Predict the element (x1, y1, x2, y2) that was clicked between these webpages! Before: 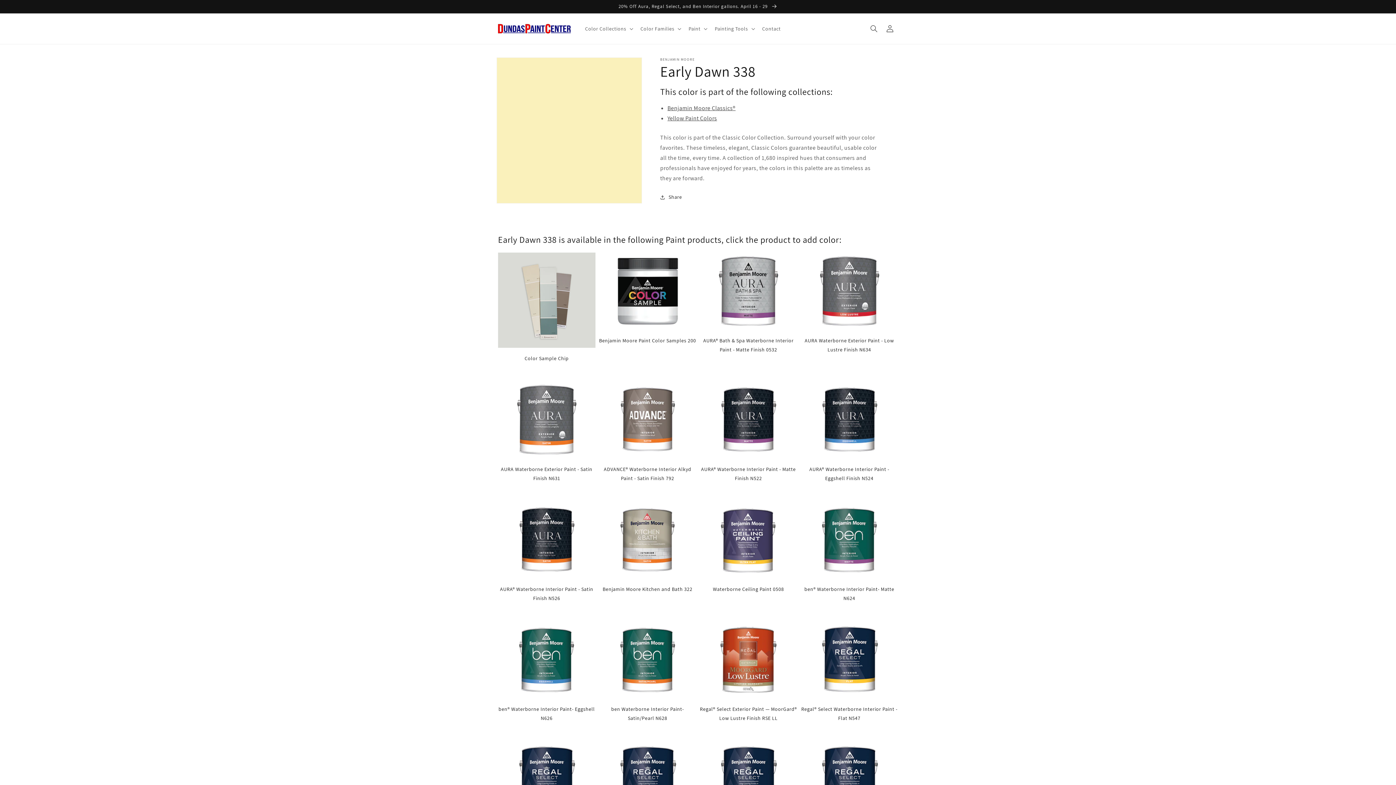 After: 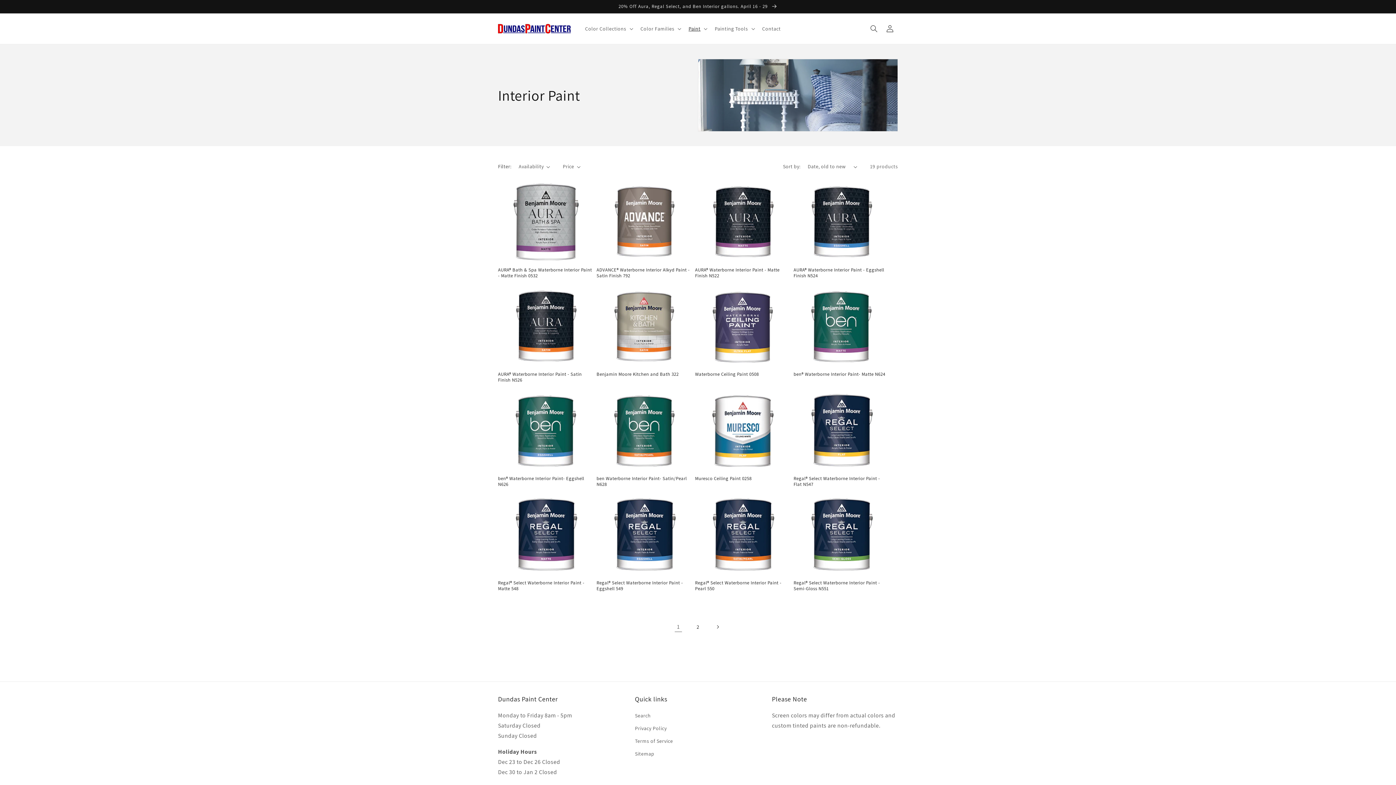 Action: bbox: (0, 0, 1396, 13) label: 20% Off Aura, Regal Select, and Ben Interior gallons. April 16 - 29 